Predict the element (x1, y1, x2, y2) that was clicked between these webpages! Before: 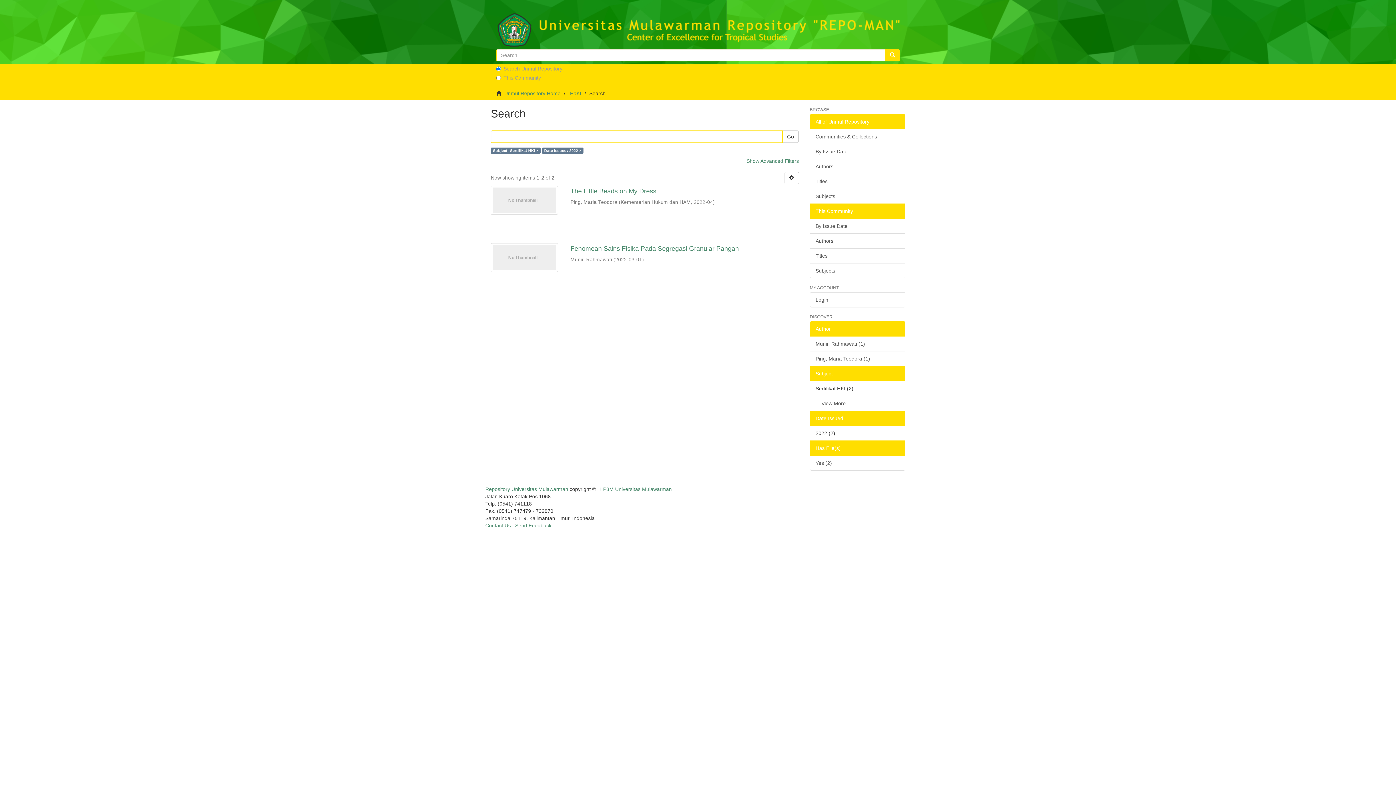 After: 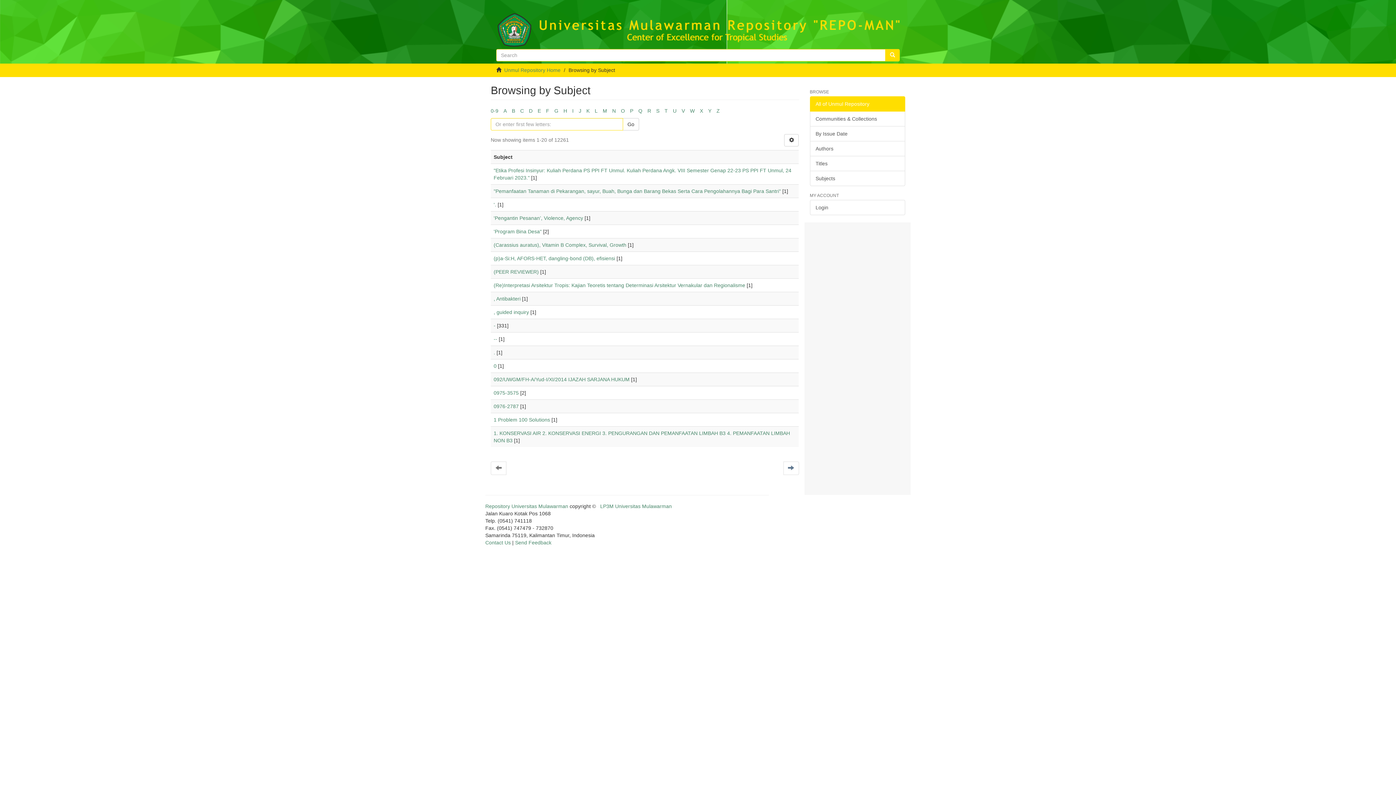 Action: bbox: (810, 188, 905, 204) label: Subjects